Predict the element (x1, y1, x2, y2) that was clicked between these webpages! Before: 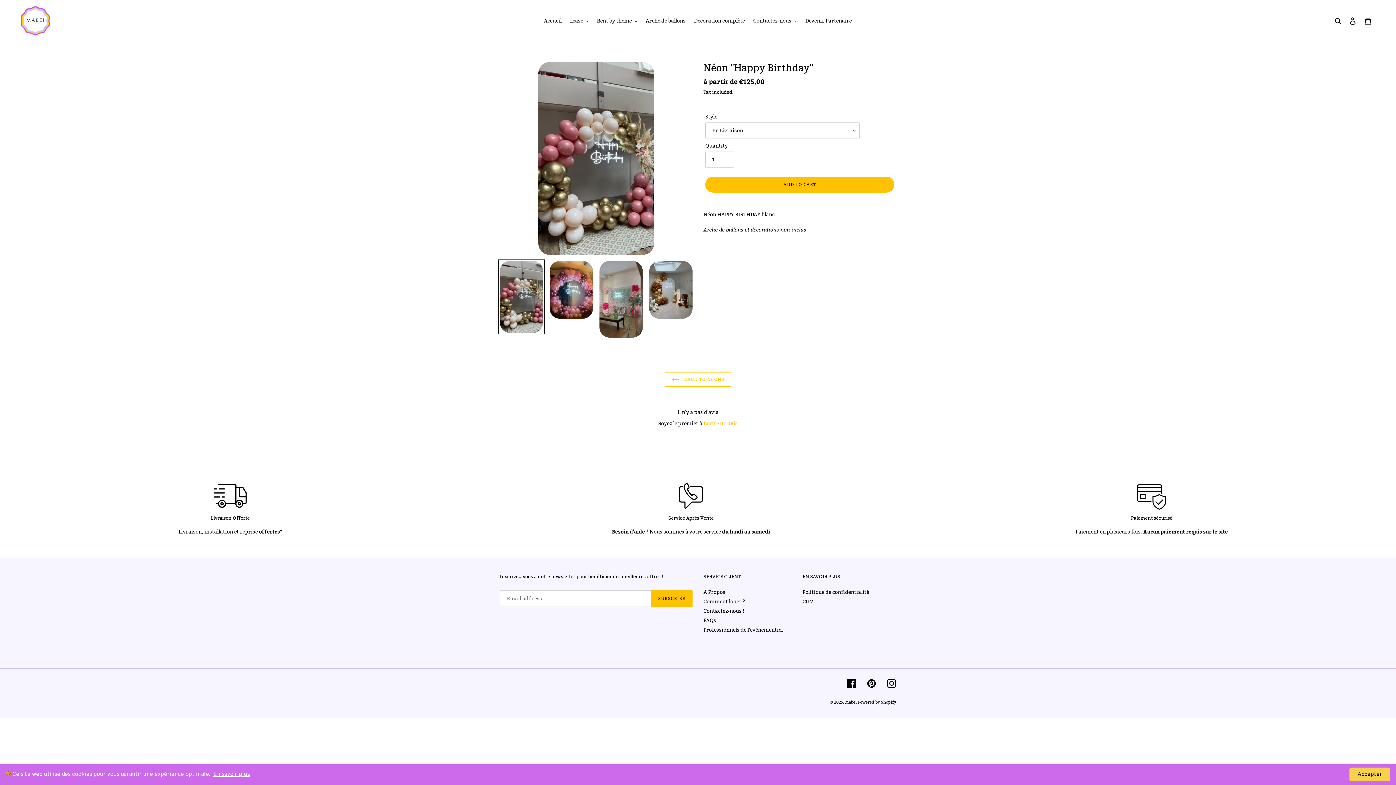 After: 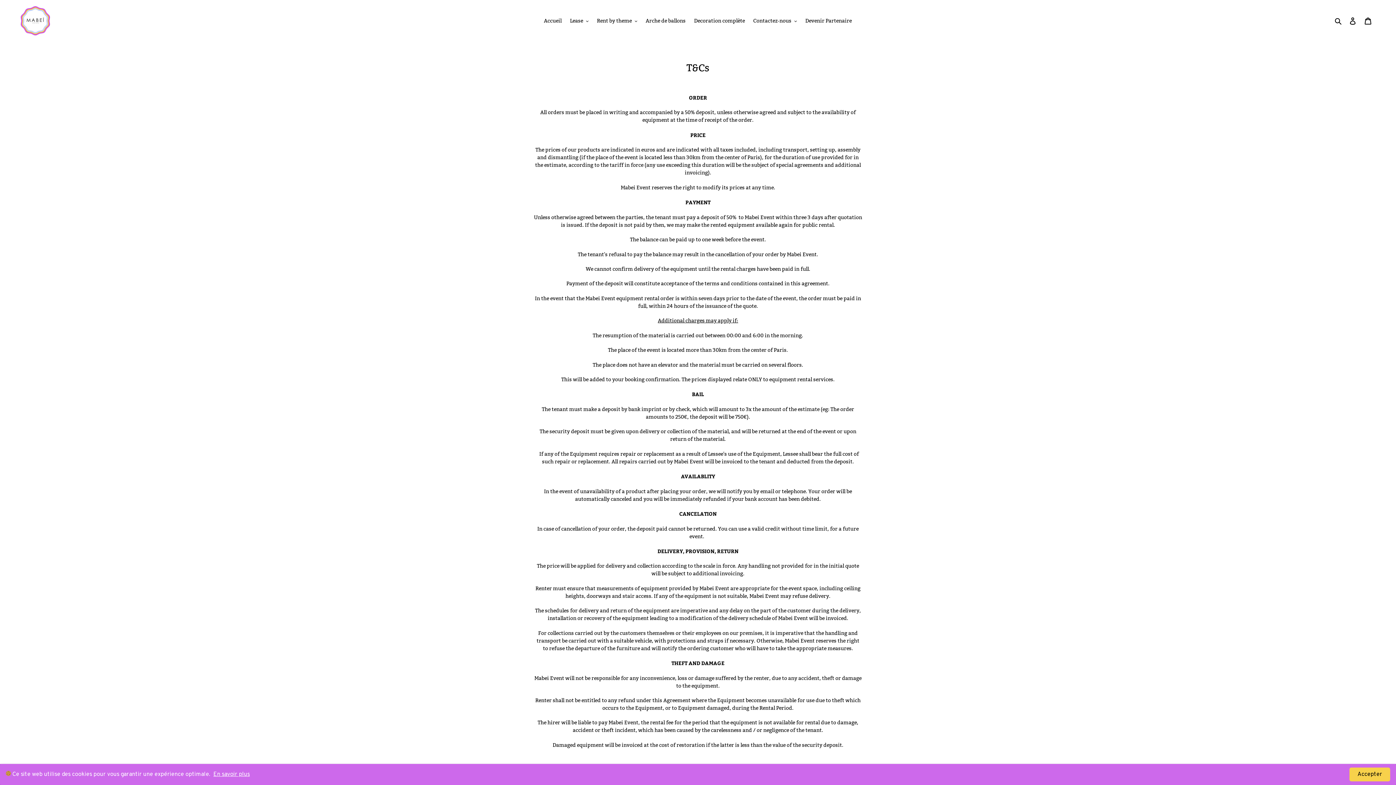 Action: bbox: (802, 736, 813, 742) label: CGV